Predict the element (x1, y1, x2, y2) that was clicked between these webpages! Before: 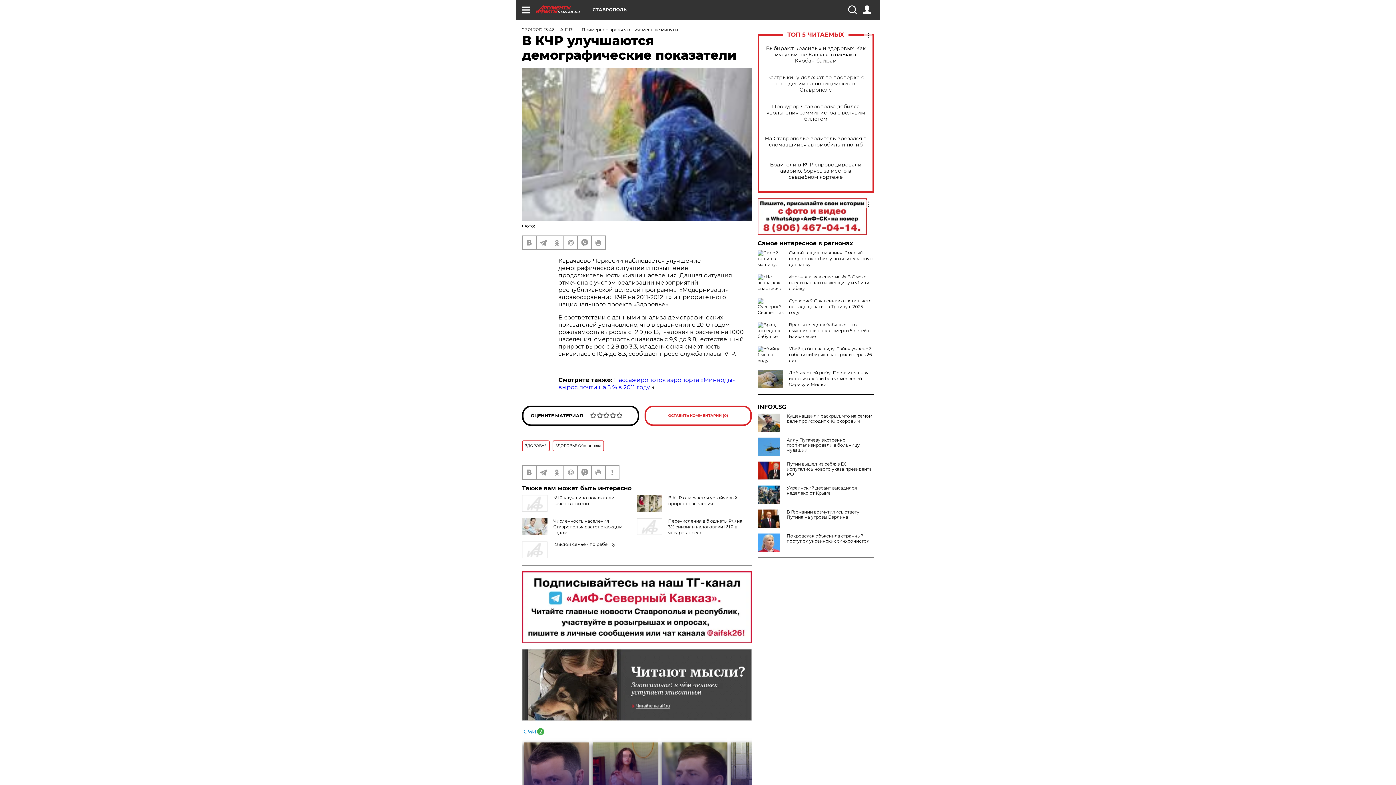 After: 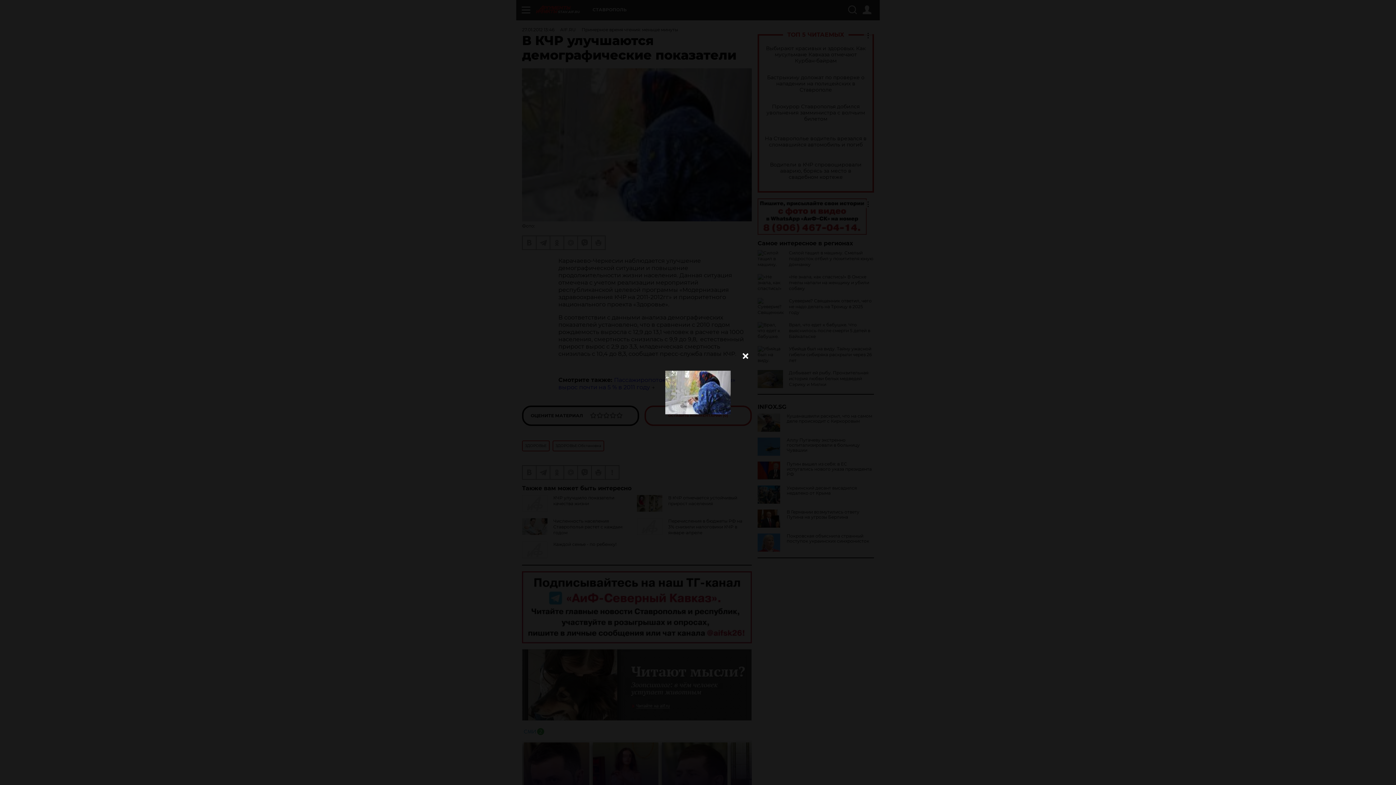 Action: bbox: (522, 68, 752, 221)